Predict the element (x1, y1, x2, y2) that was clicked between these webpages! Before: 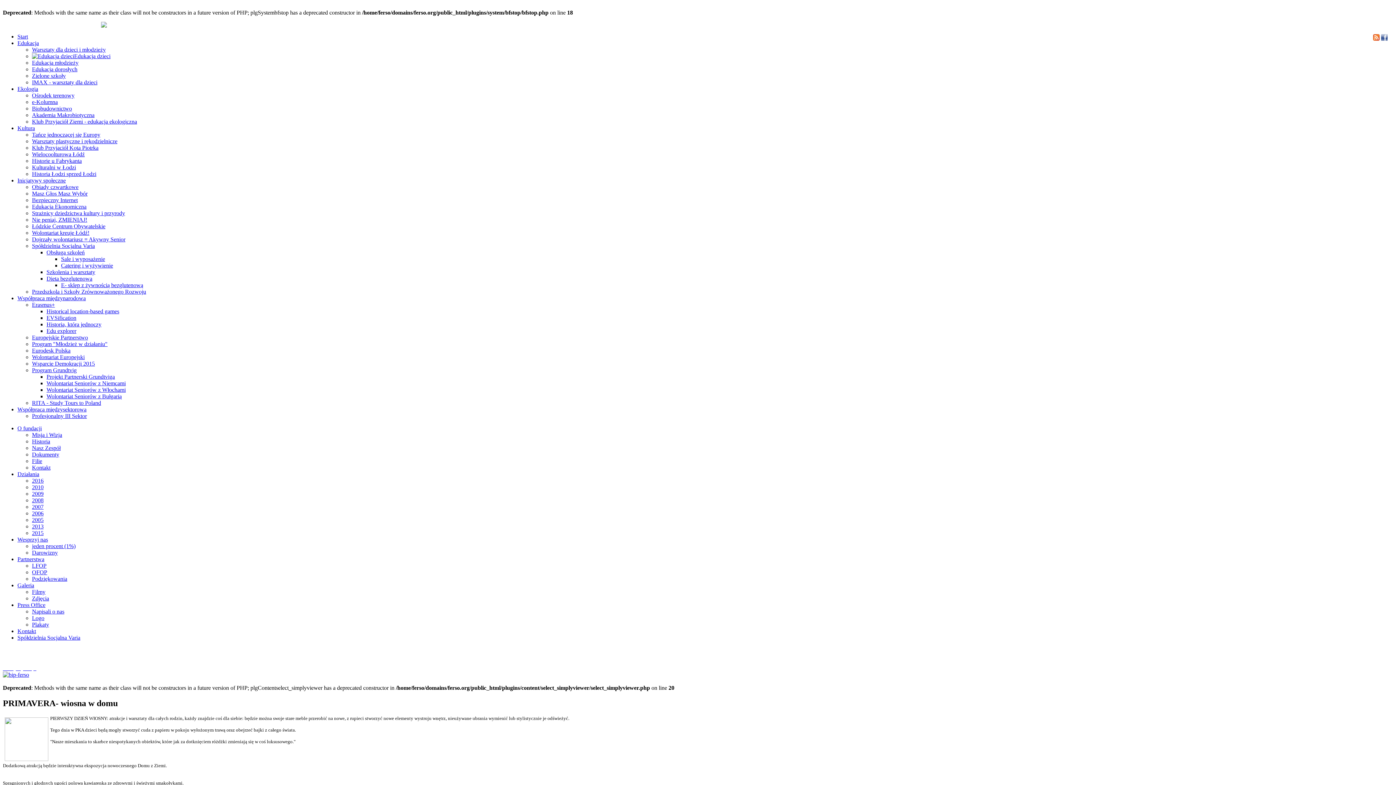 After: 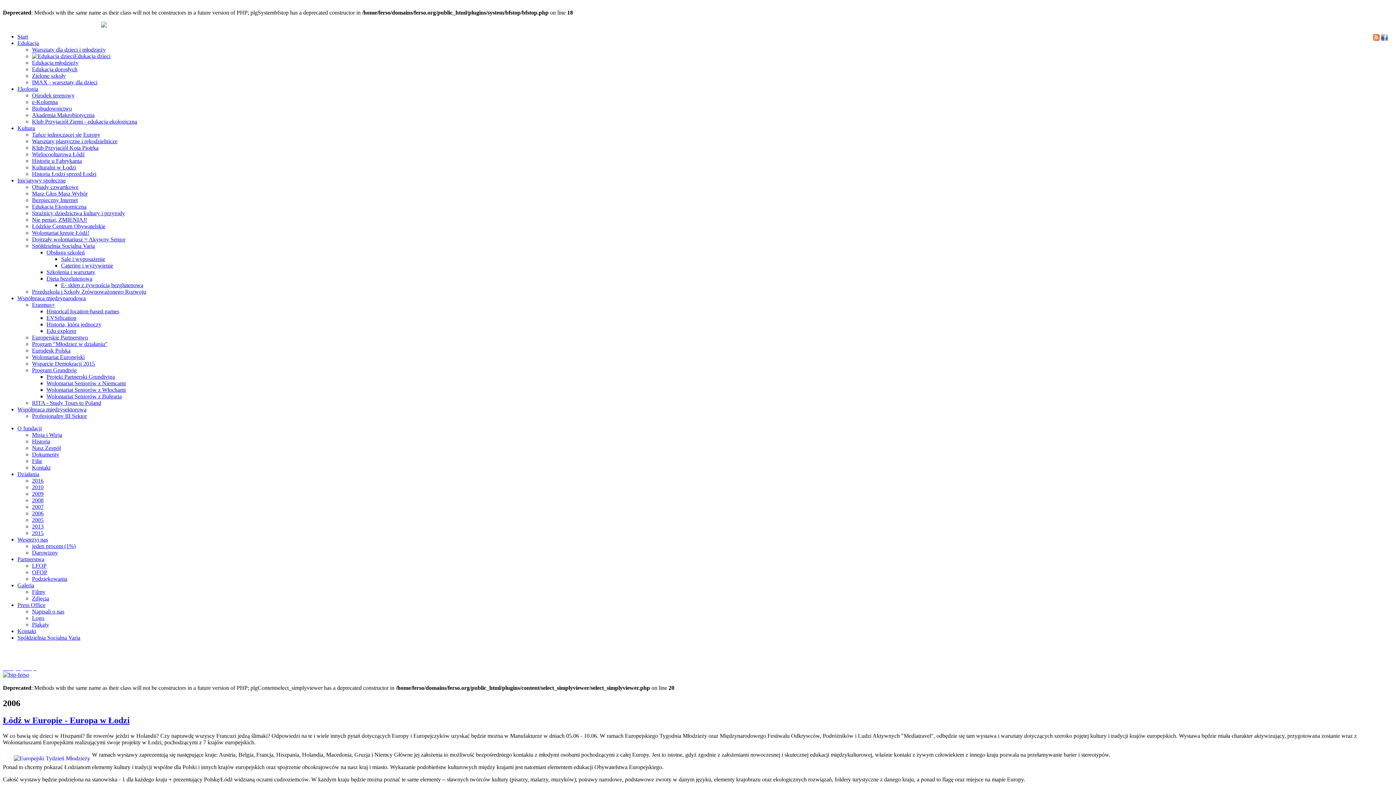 Action: label: 2006 bbox: (32, 510, 43, 516)